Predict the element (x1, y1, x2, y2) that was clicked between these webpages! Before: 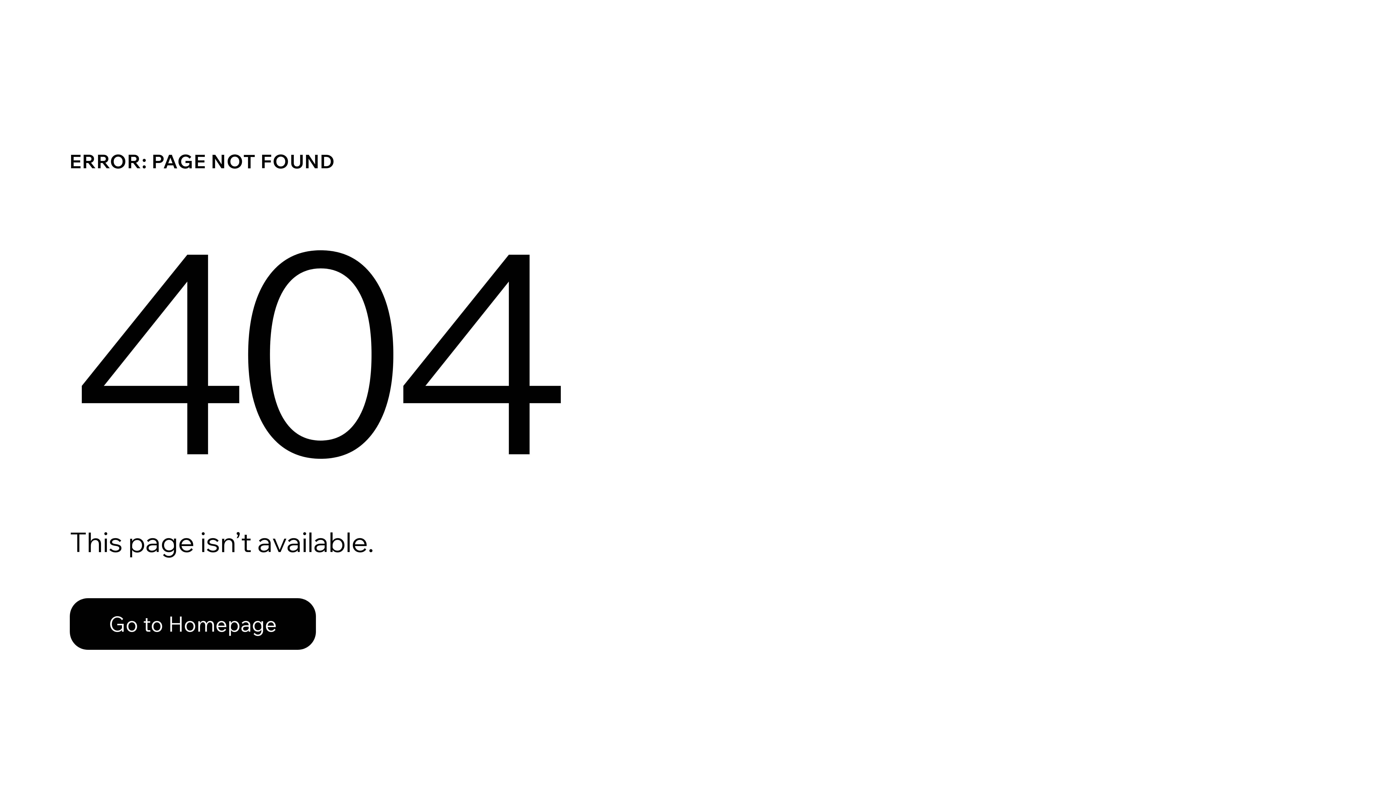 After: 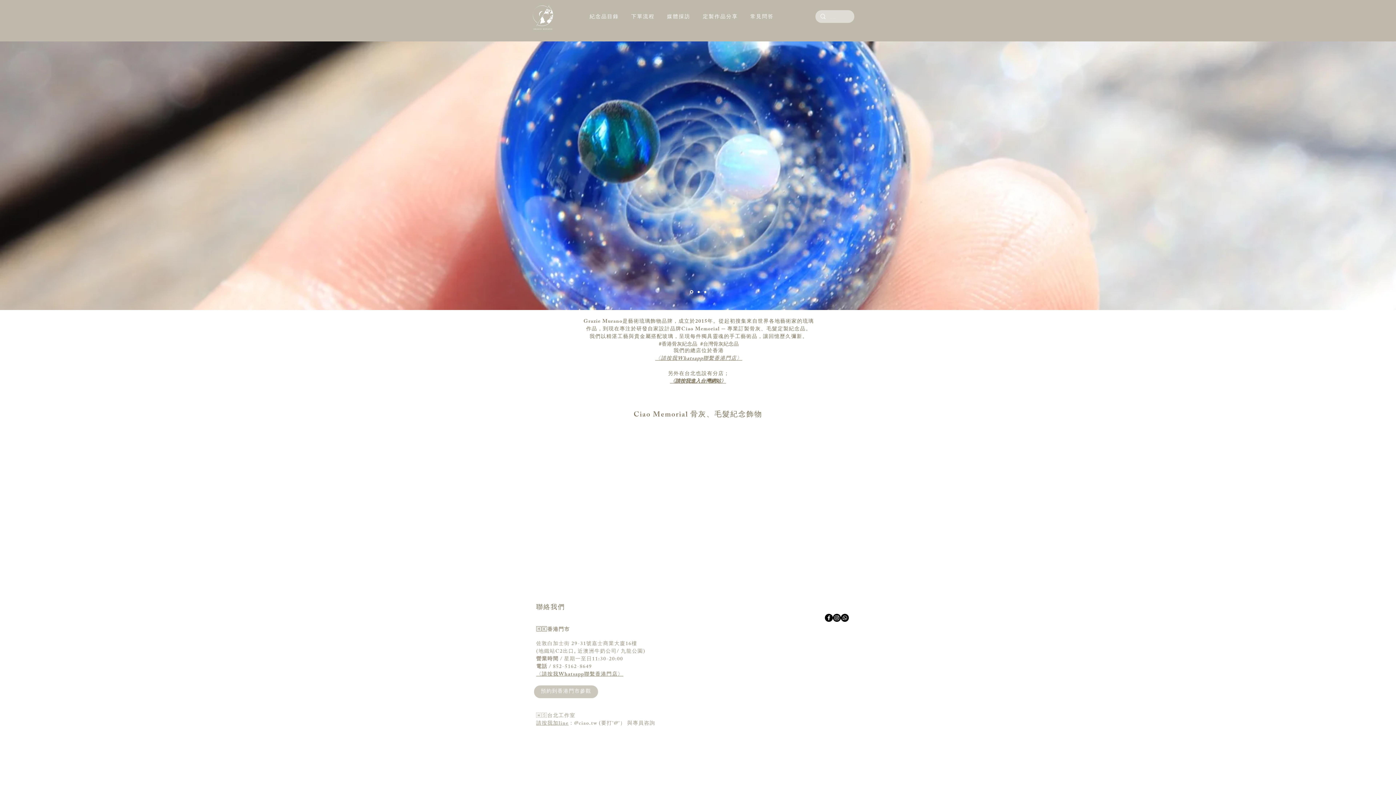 Action: bbox: (69, 582, 768, 659) label: Go to Homepage